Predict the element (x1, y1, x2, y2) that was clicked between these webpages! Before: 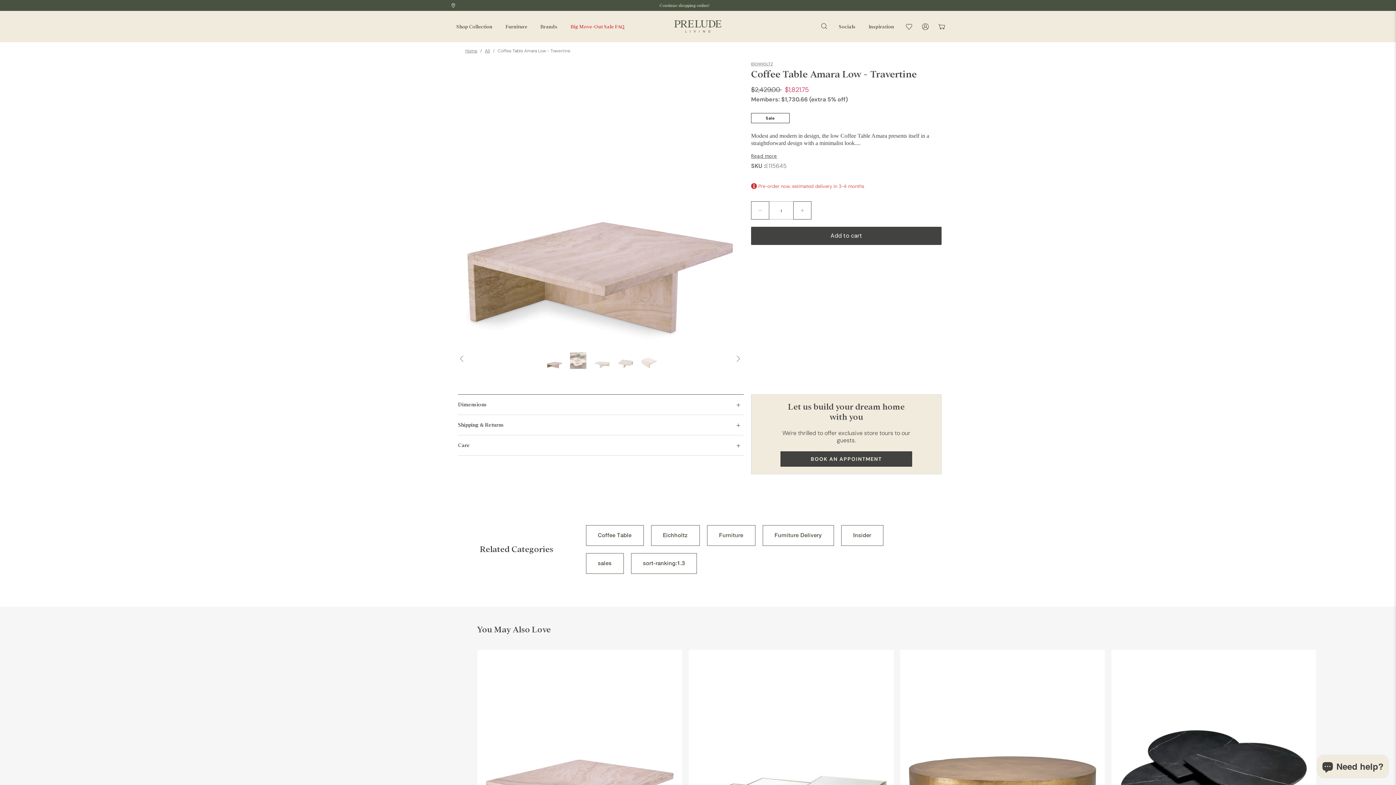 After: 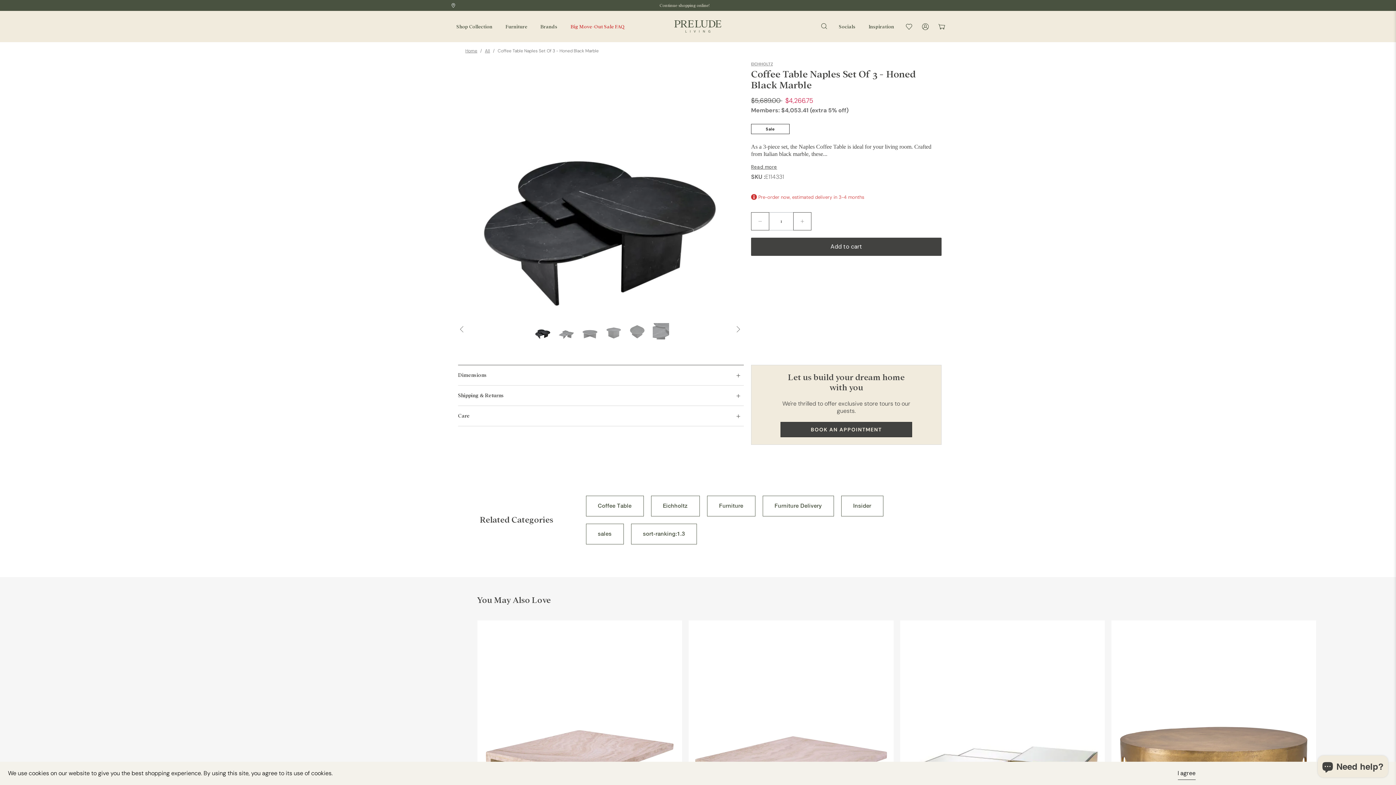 Action: bbox: (1111, 650, 1316, 892)